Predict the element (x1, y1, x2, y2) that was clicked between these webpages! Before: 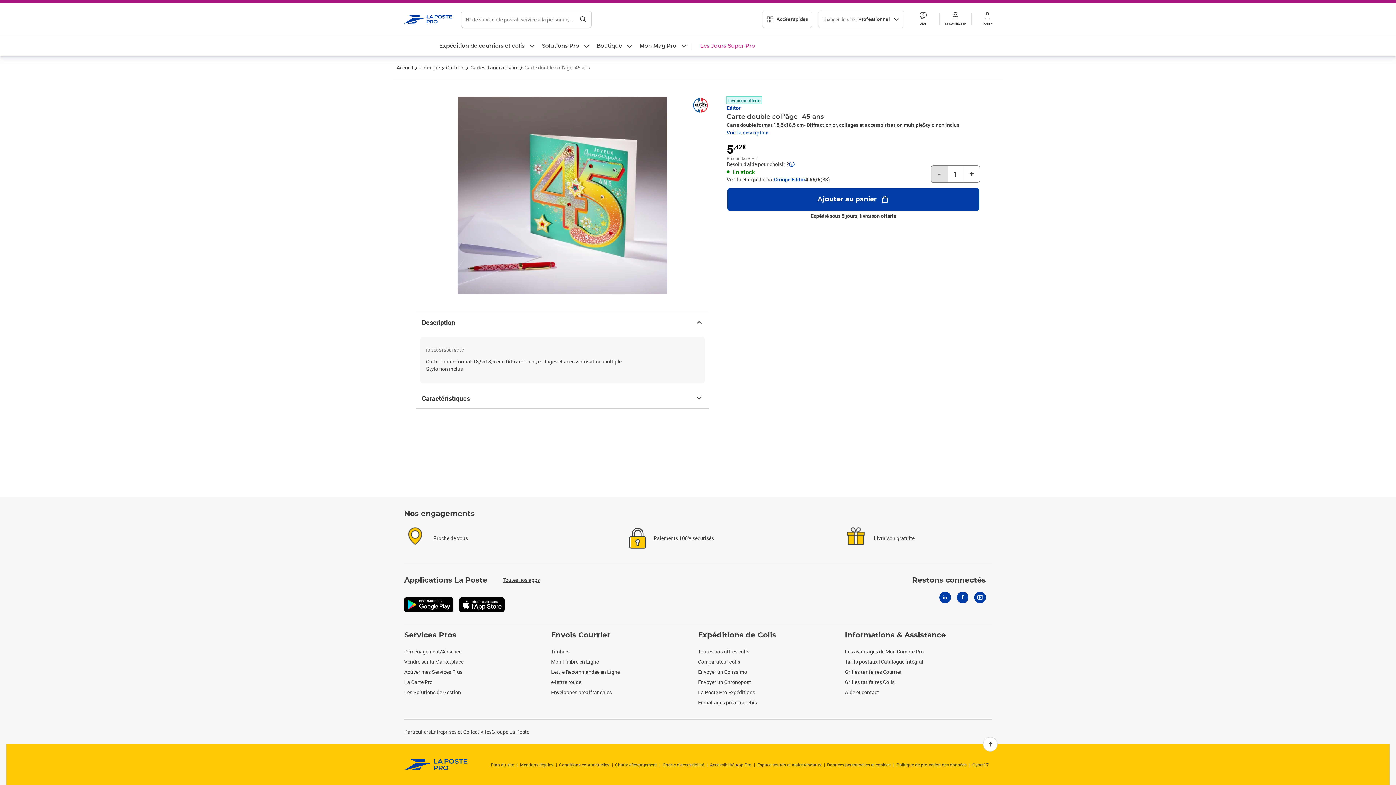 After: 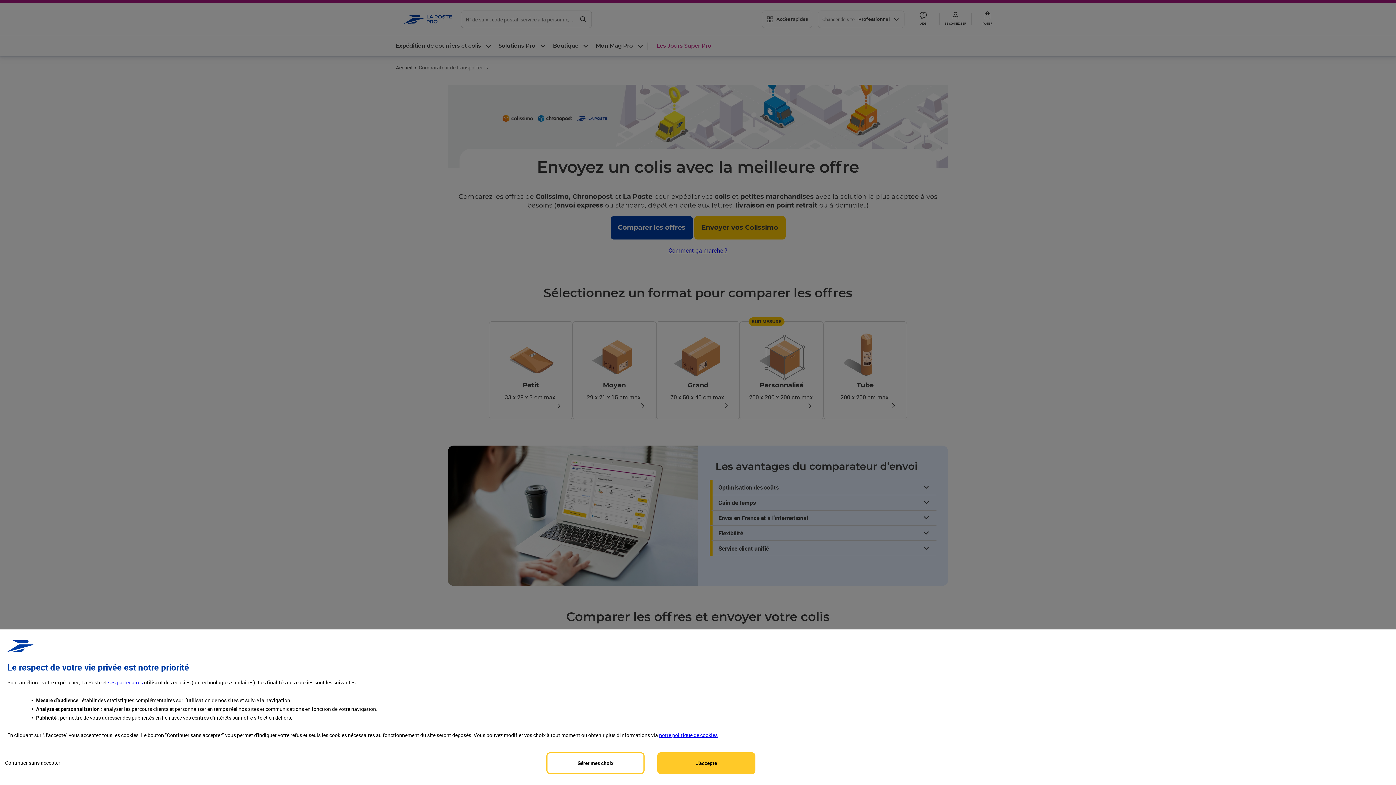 Action: label: Comparateur colis bbox: (698, 658, 740, 665)